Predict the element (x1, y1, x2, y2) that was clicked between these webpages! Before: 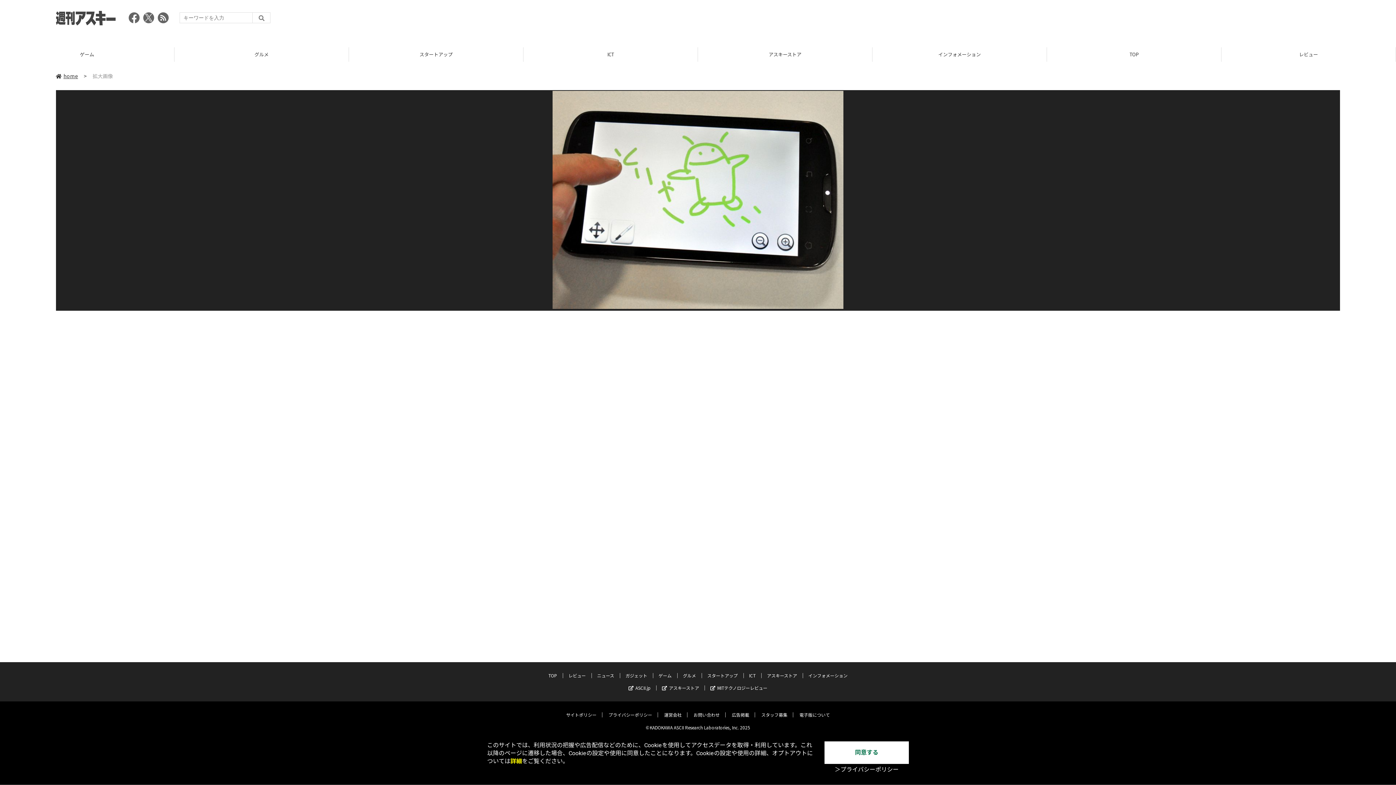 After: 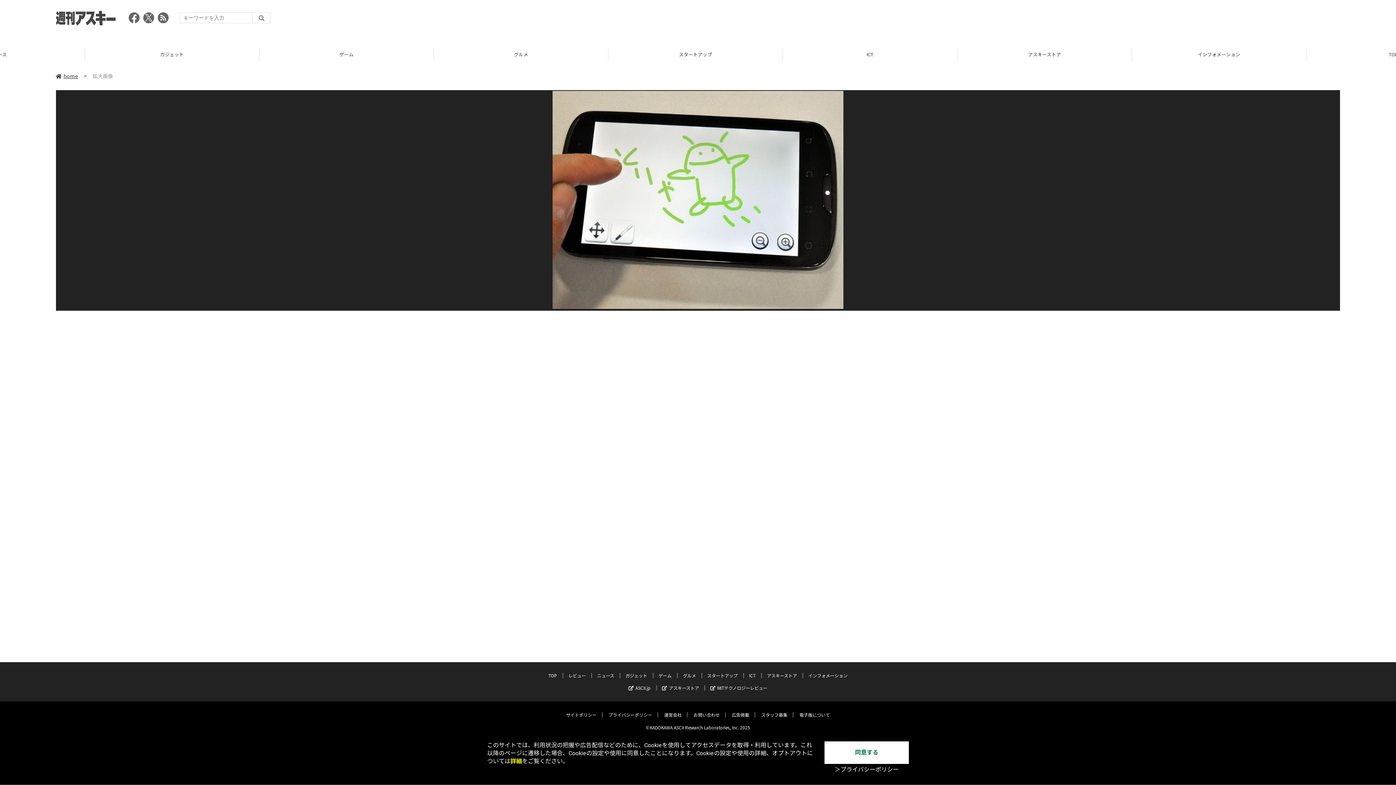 Action: label: ＞プライバシーポリシー bbox: (834, 766, 898, 773)